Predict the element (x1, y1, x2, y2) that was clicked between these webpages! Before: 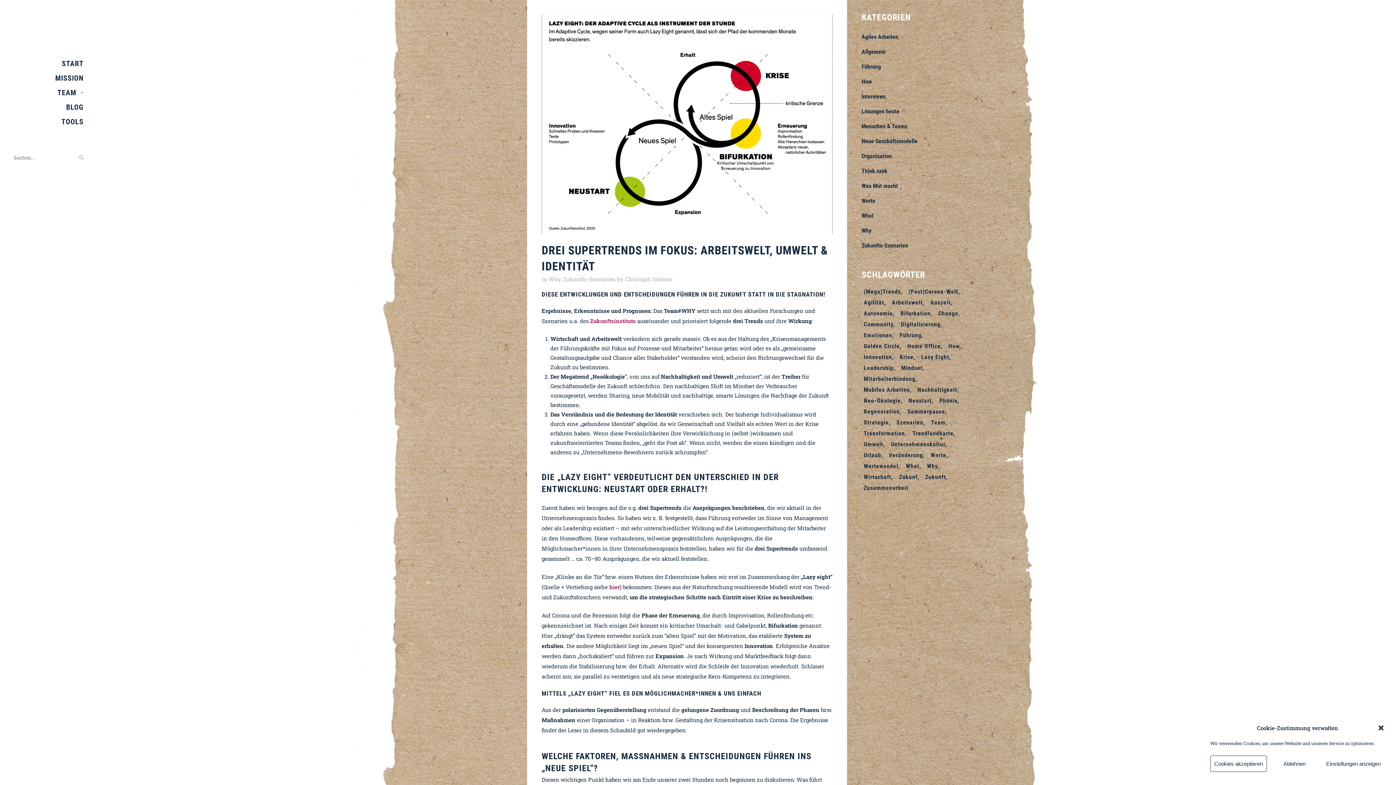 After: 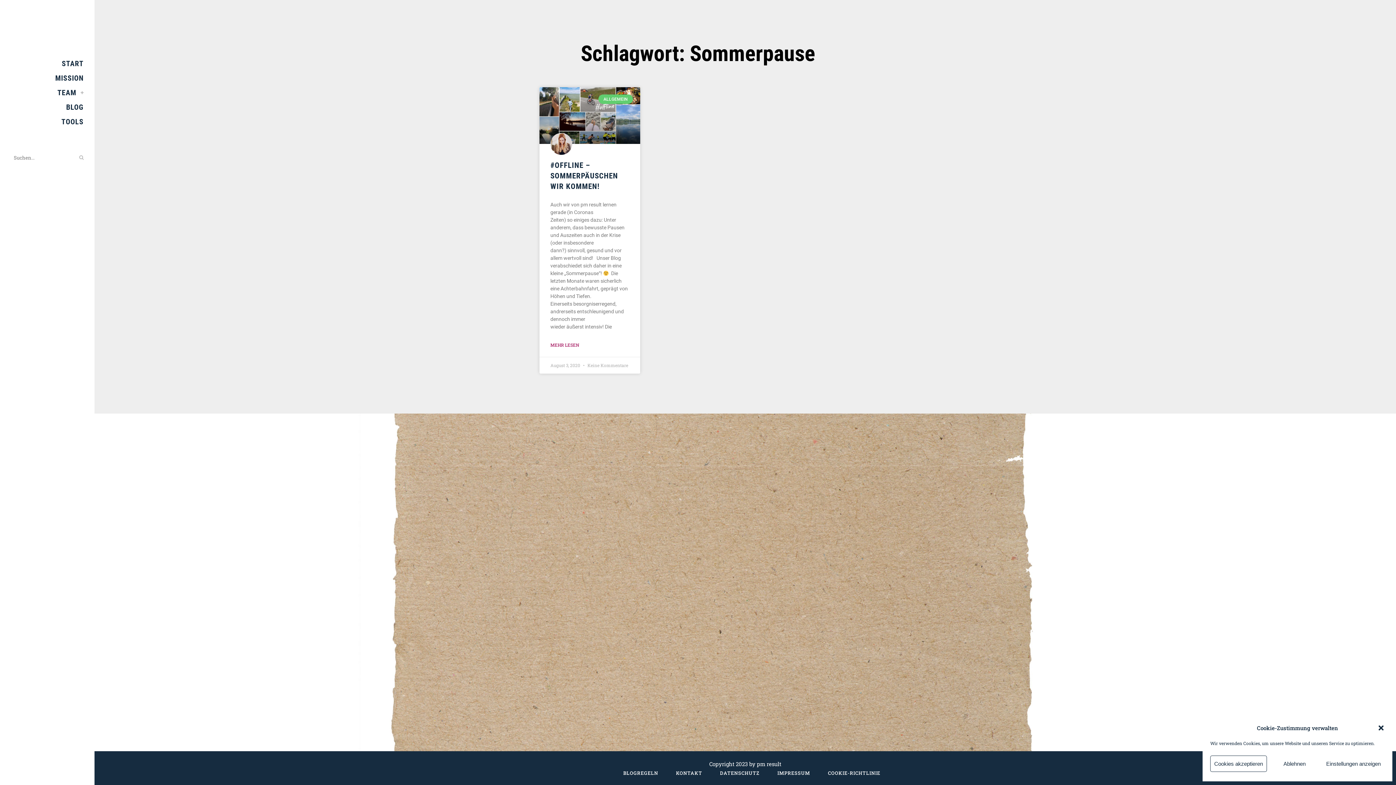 Action: label: Sommerpause (1 Eintrag) bbox: (905, 407, 949, 416)